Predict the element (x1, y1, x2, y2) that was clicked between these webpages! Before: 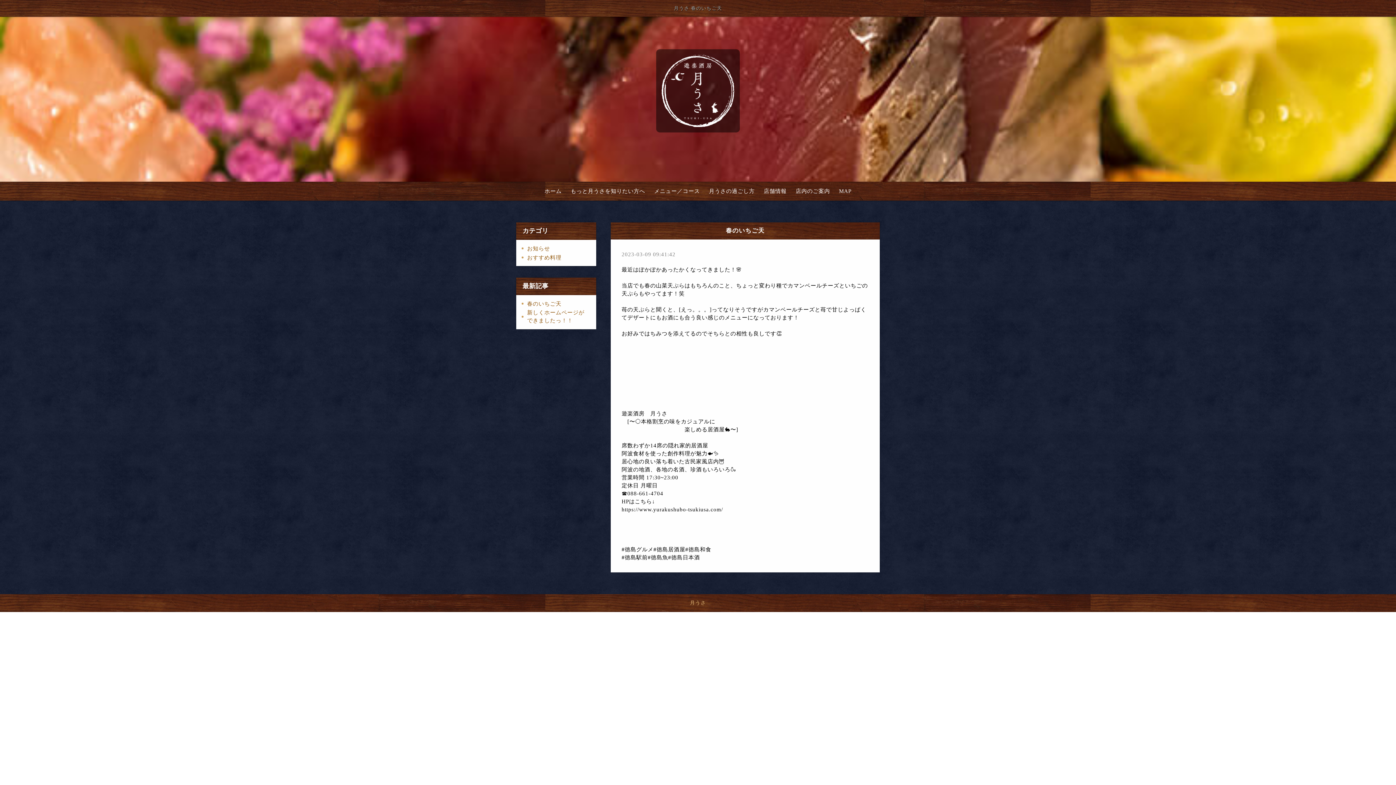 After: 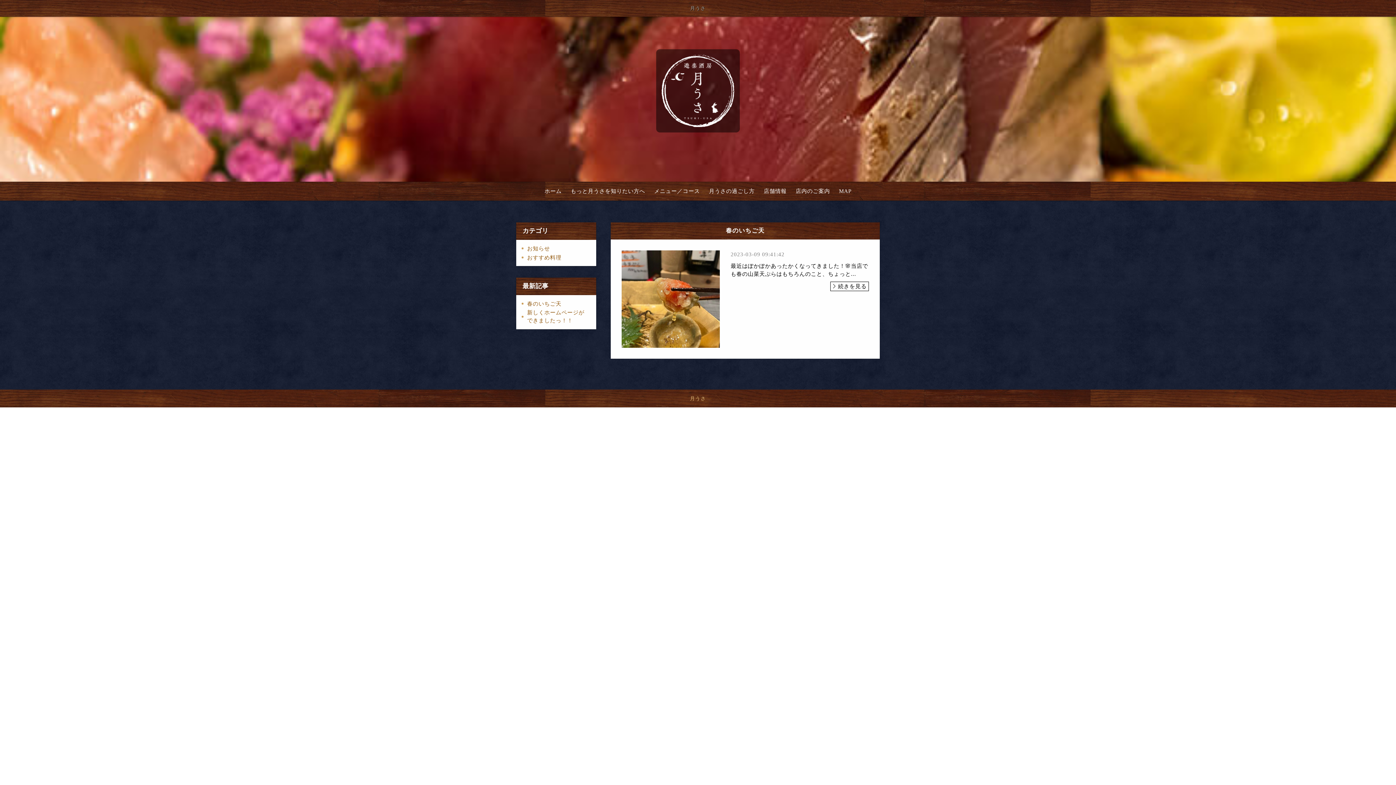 Action: label: おすすめ料理 bbox: (521, 253, 567, 262)